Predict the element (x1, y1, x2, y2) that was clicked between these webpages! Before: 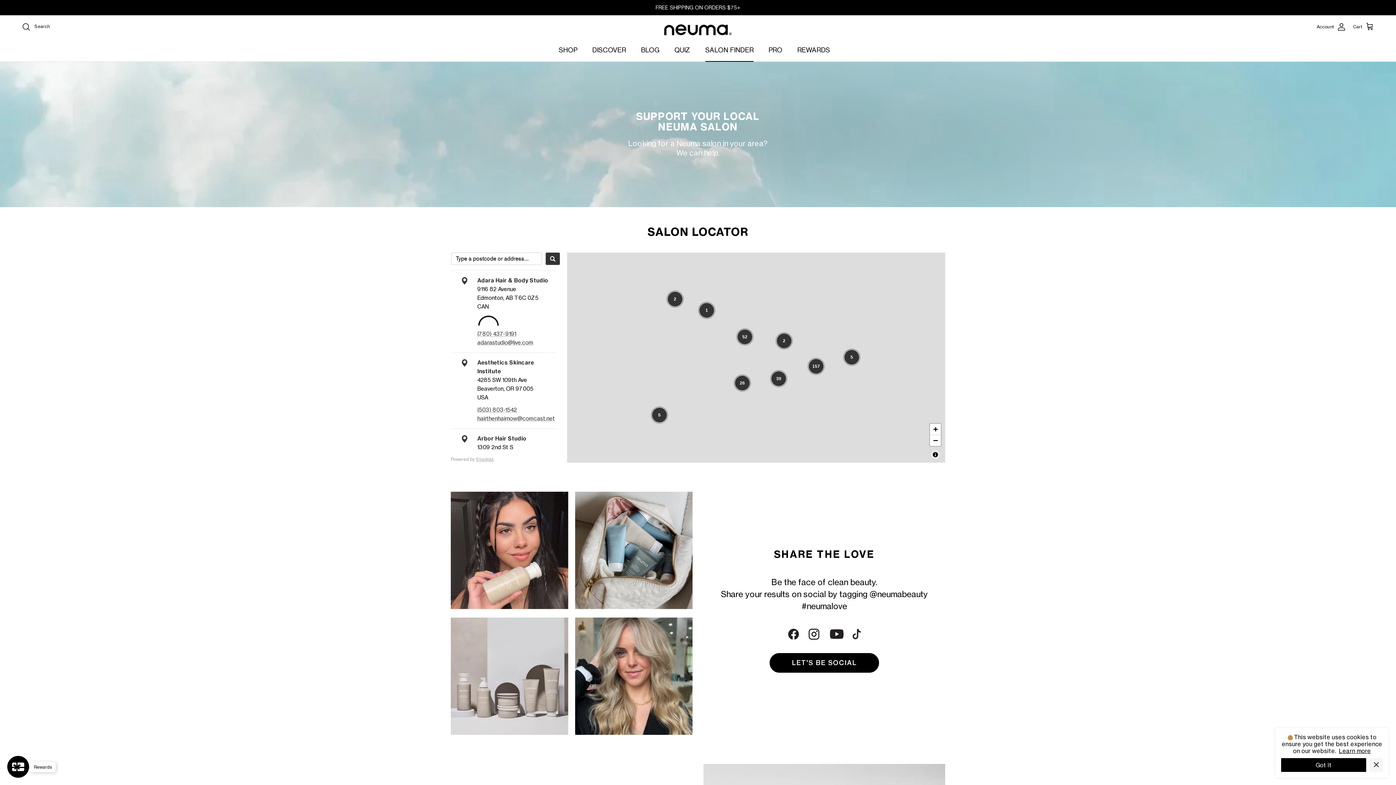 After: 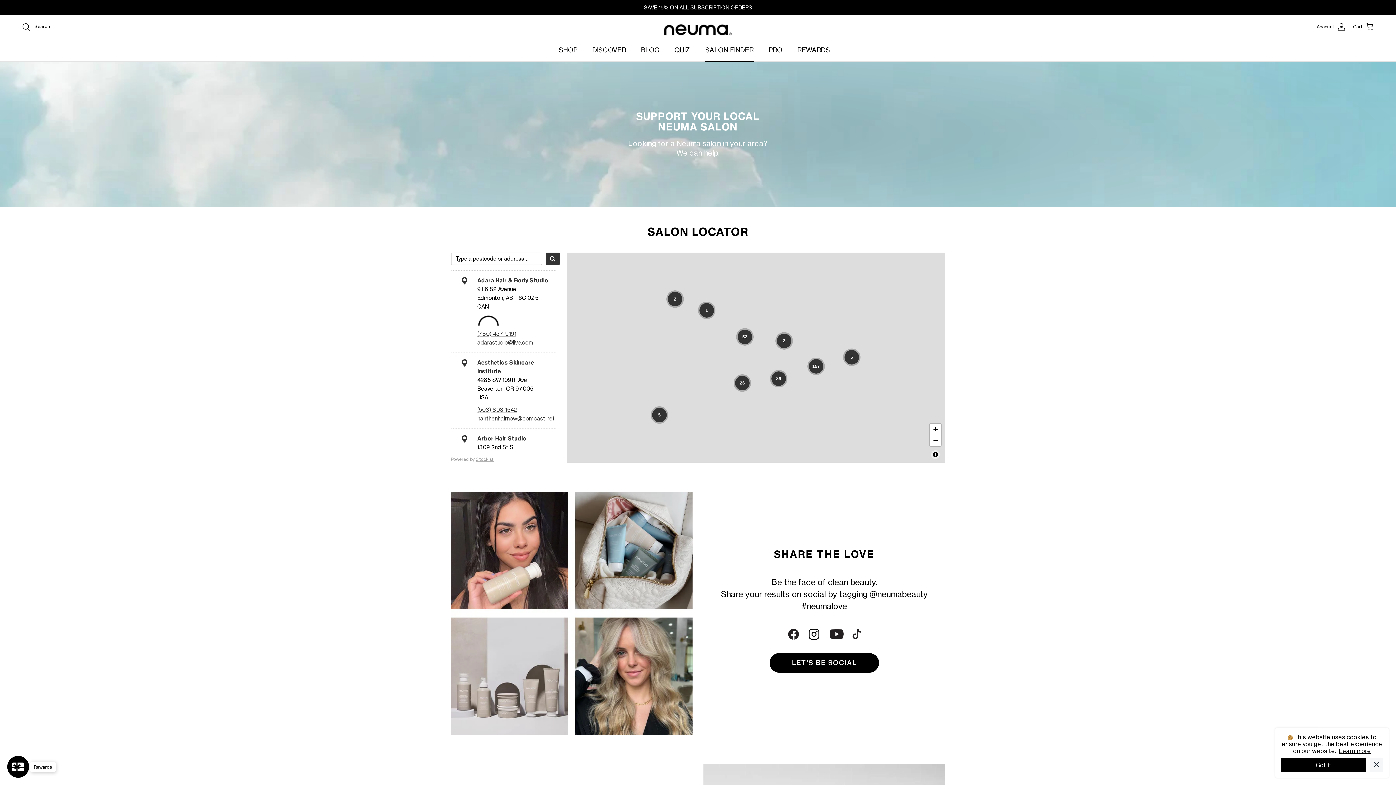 Action: label: adarastudio@live.com bbox: (477, 339, 533, 346)